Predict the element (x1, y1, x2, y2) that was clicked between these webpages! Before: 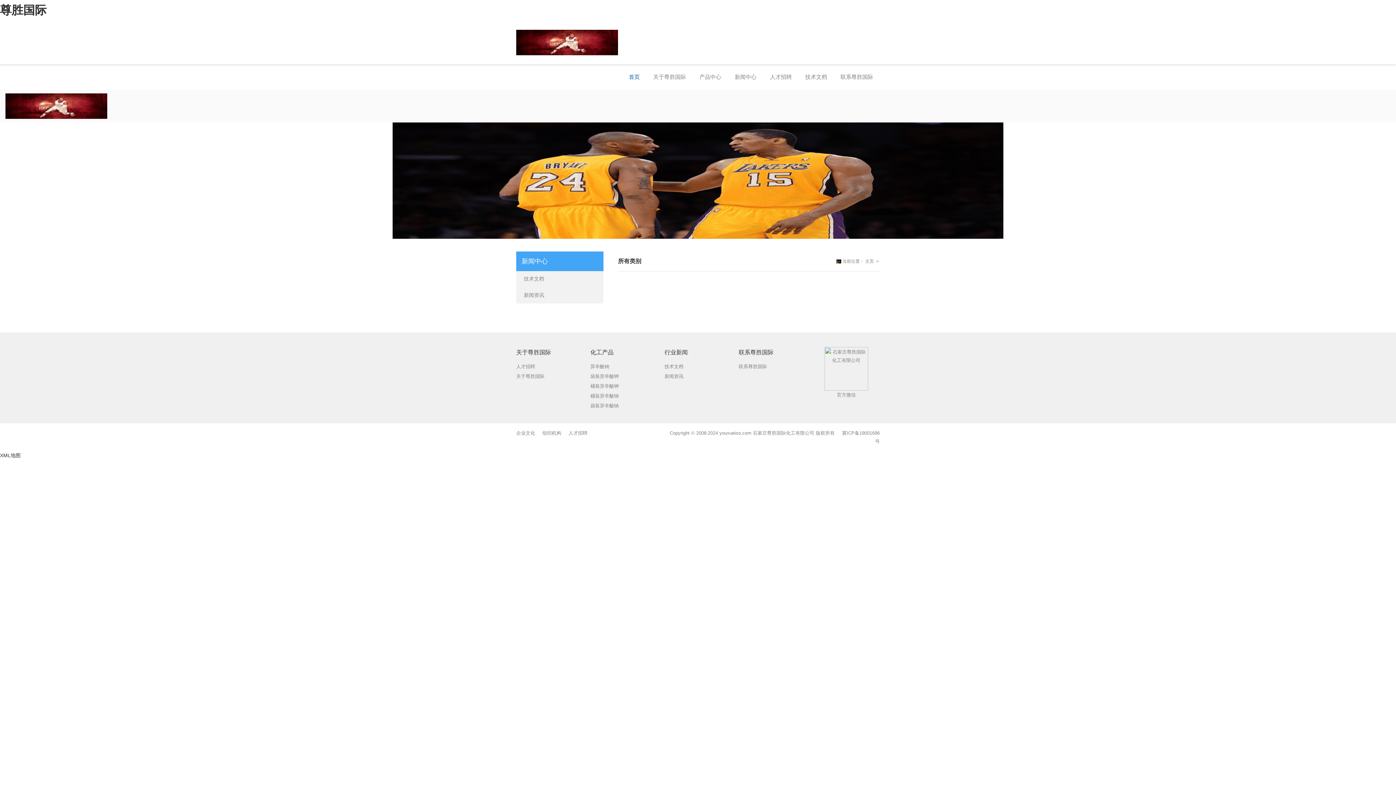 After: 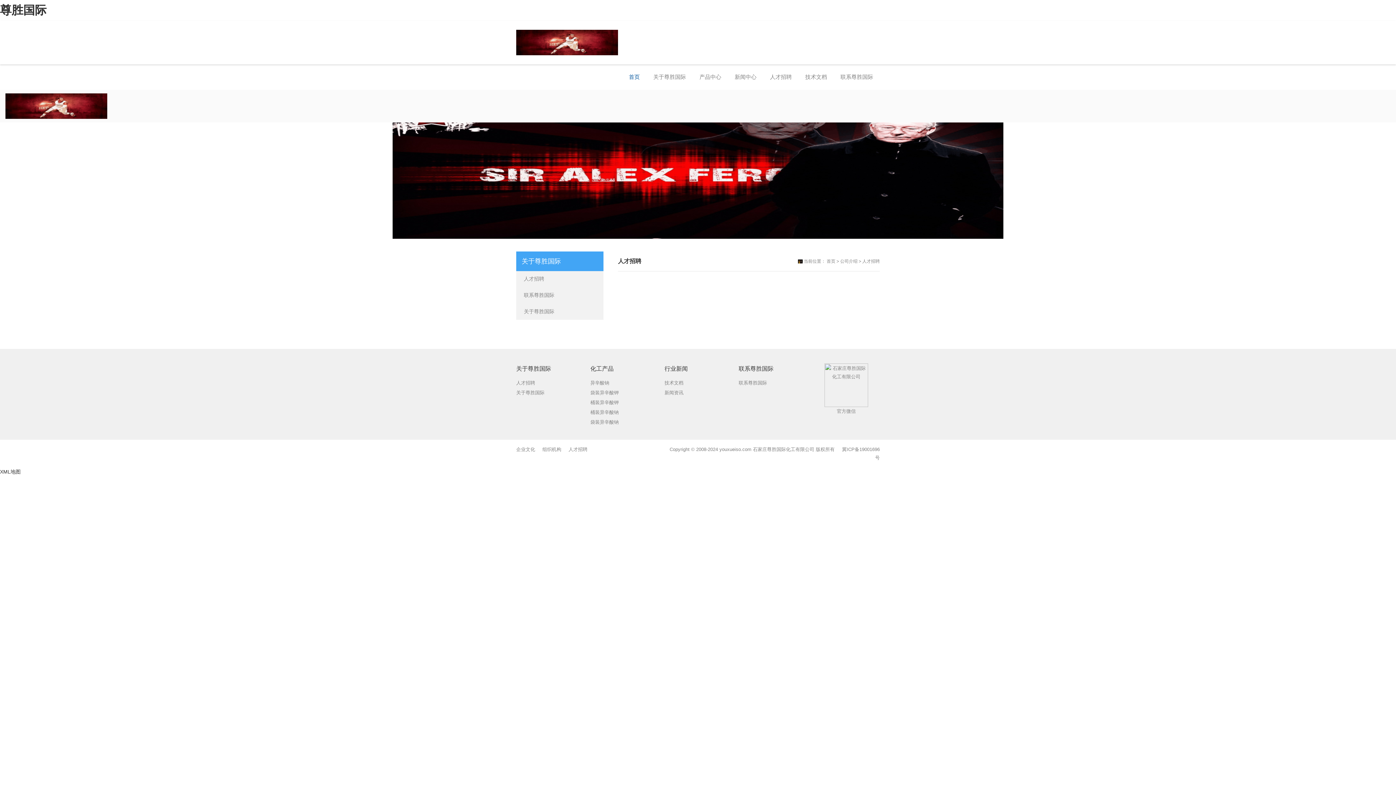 Action: label: 人才招聘 bbox: (763, 64, 798, 89)